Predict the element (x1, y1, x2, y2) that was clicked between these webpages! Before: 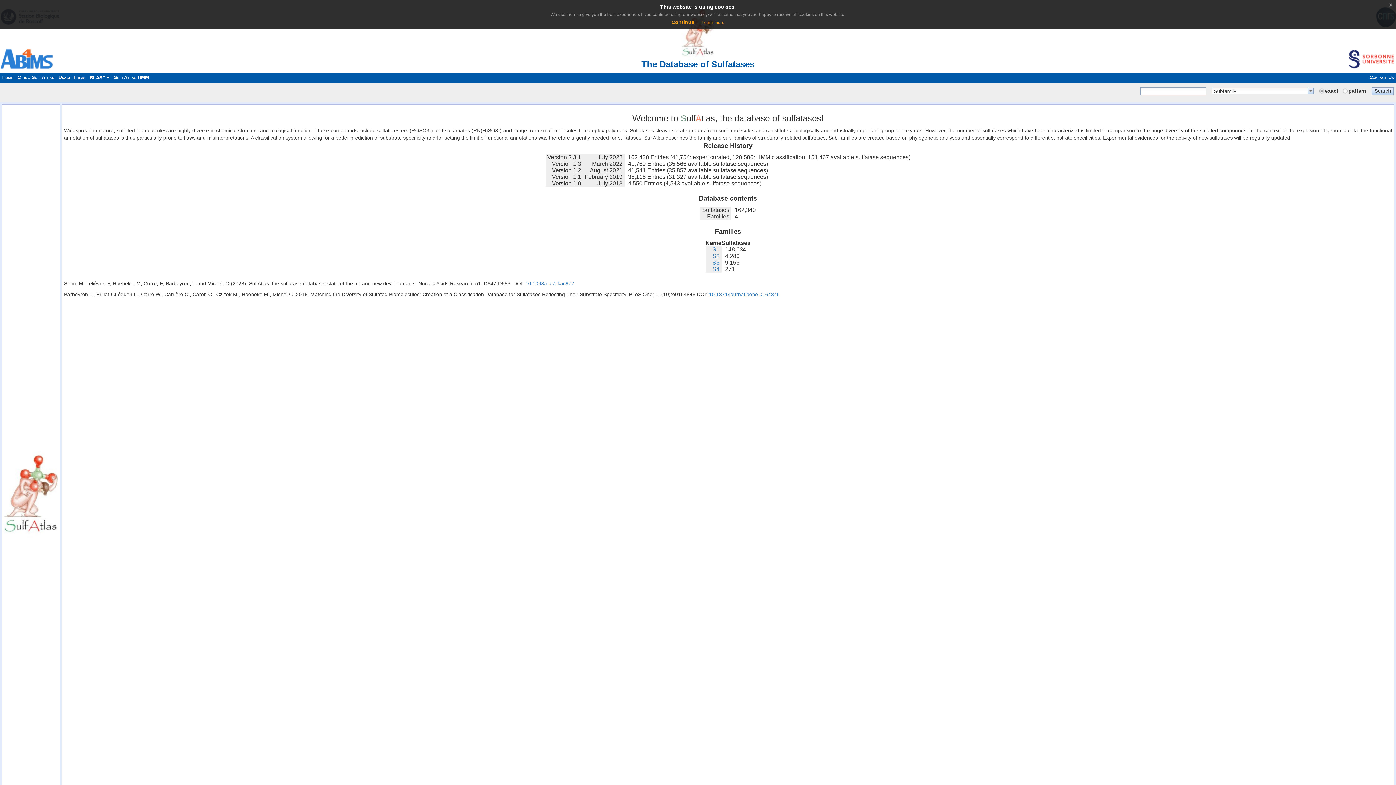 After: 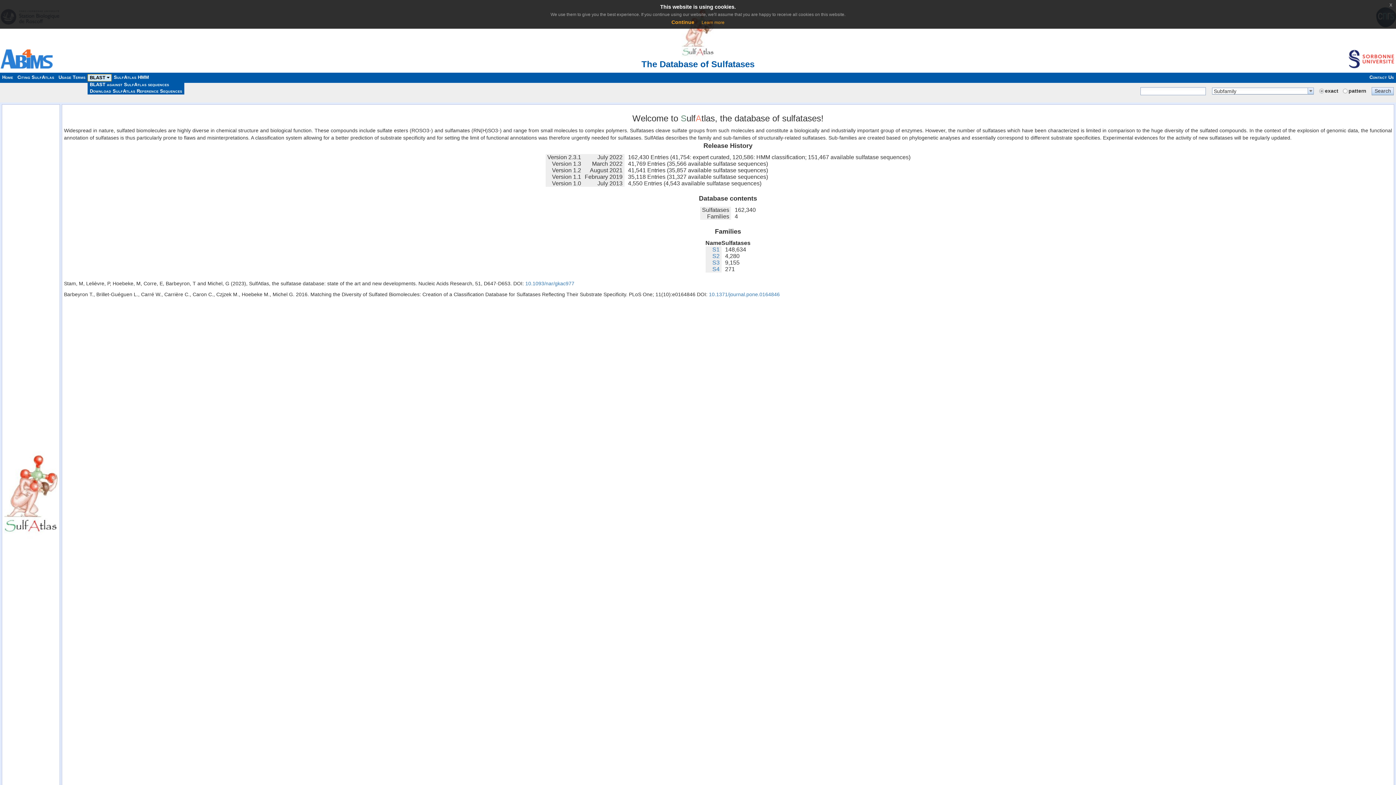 Action: bbox: (87, 74, 111, 81) label: BLAST 